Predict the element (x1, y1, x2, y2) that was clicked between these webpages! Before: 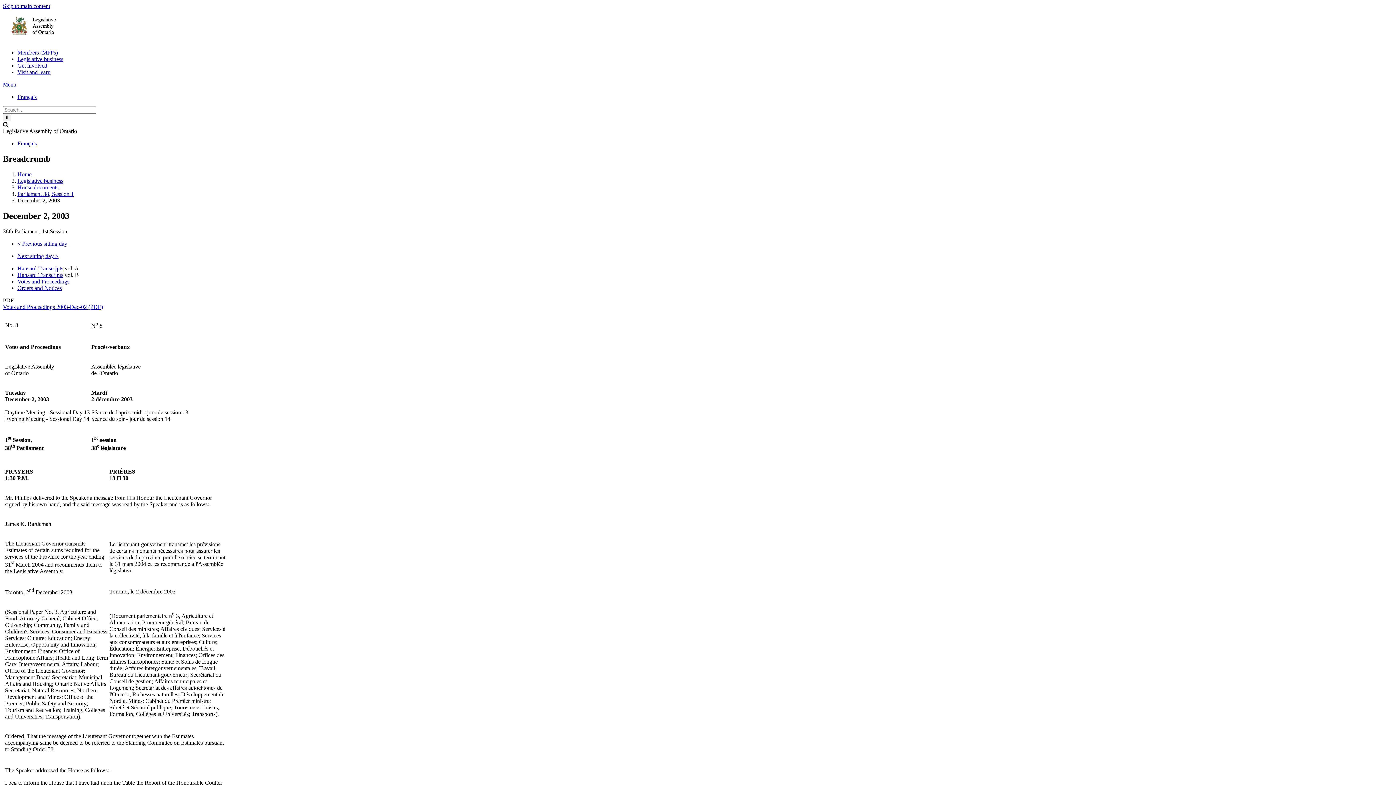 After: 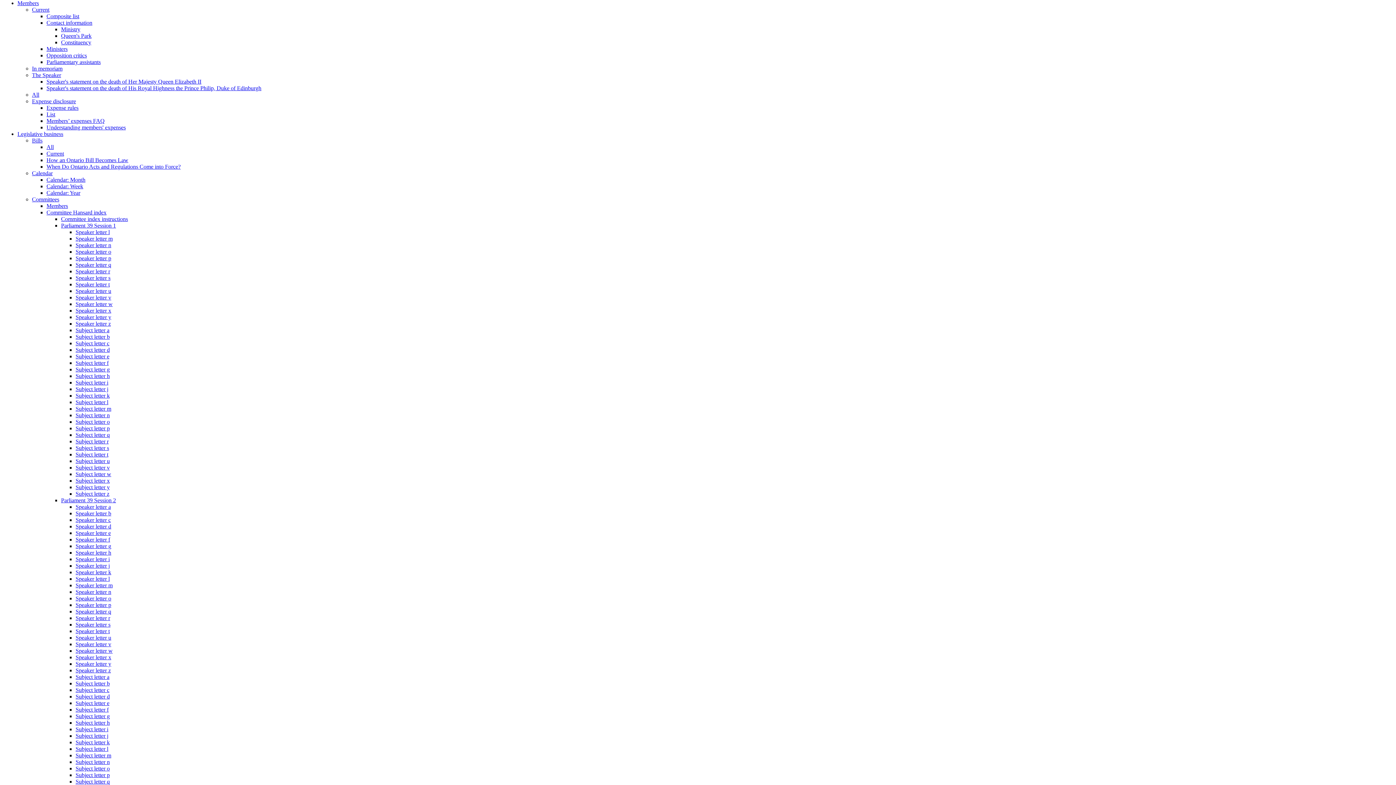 Action: bbox: (2, 81, 16, 87) label: Menu